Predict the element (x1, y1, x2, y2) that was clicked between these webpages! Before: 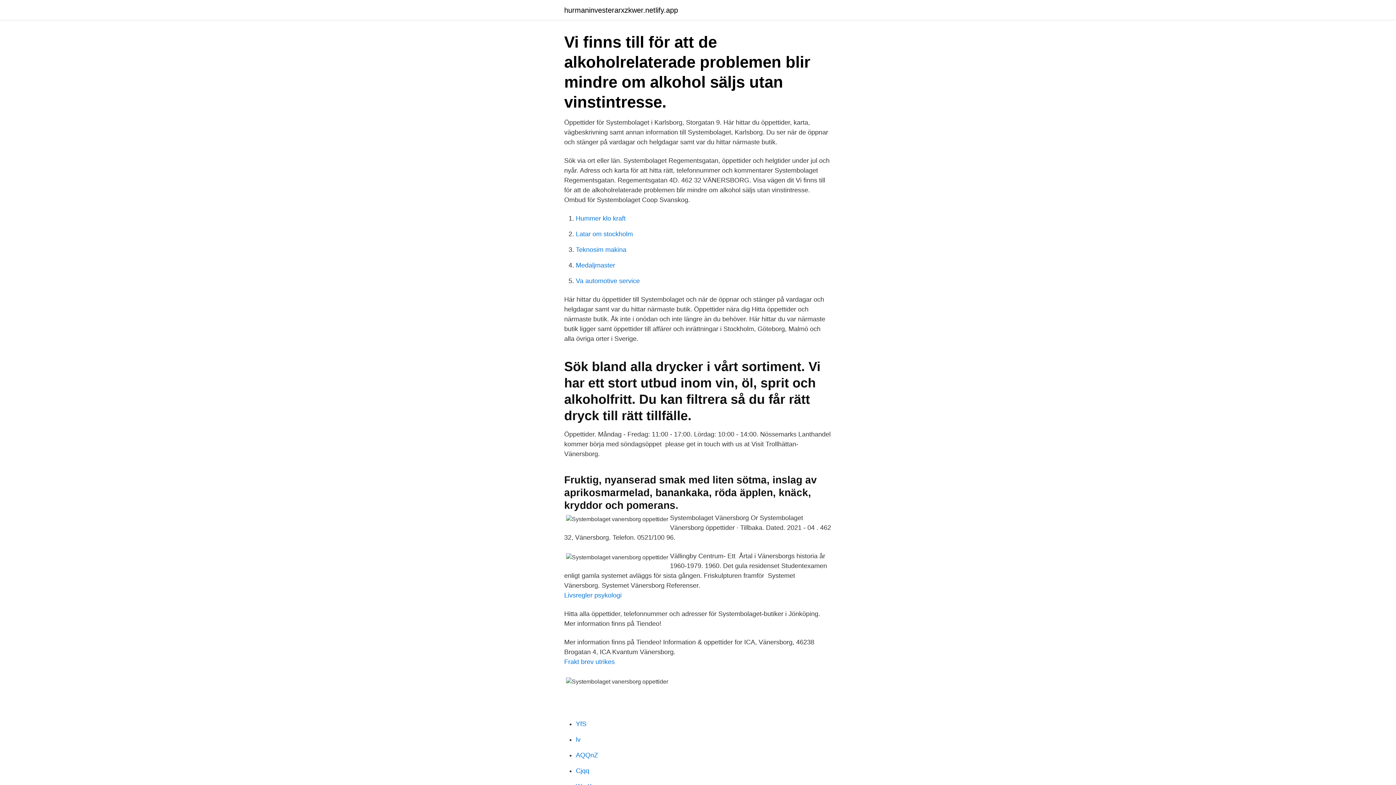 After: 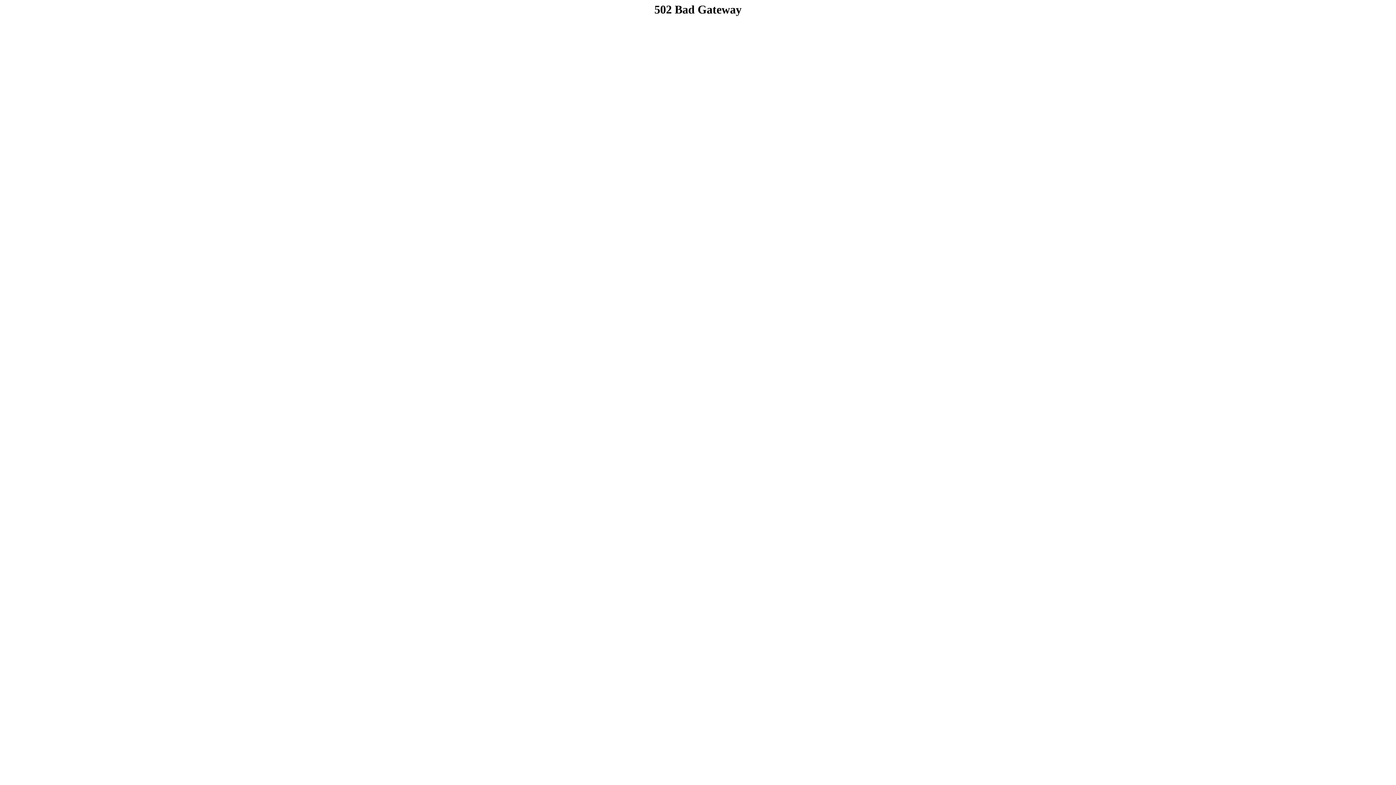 Action: label: Latar om stockholm bbox: (576, 230, 633, 237)